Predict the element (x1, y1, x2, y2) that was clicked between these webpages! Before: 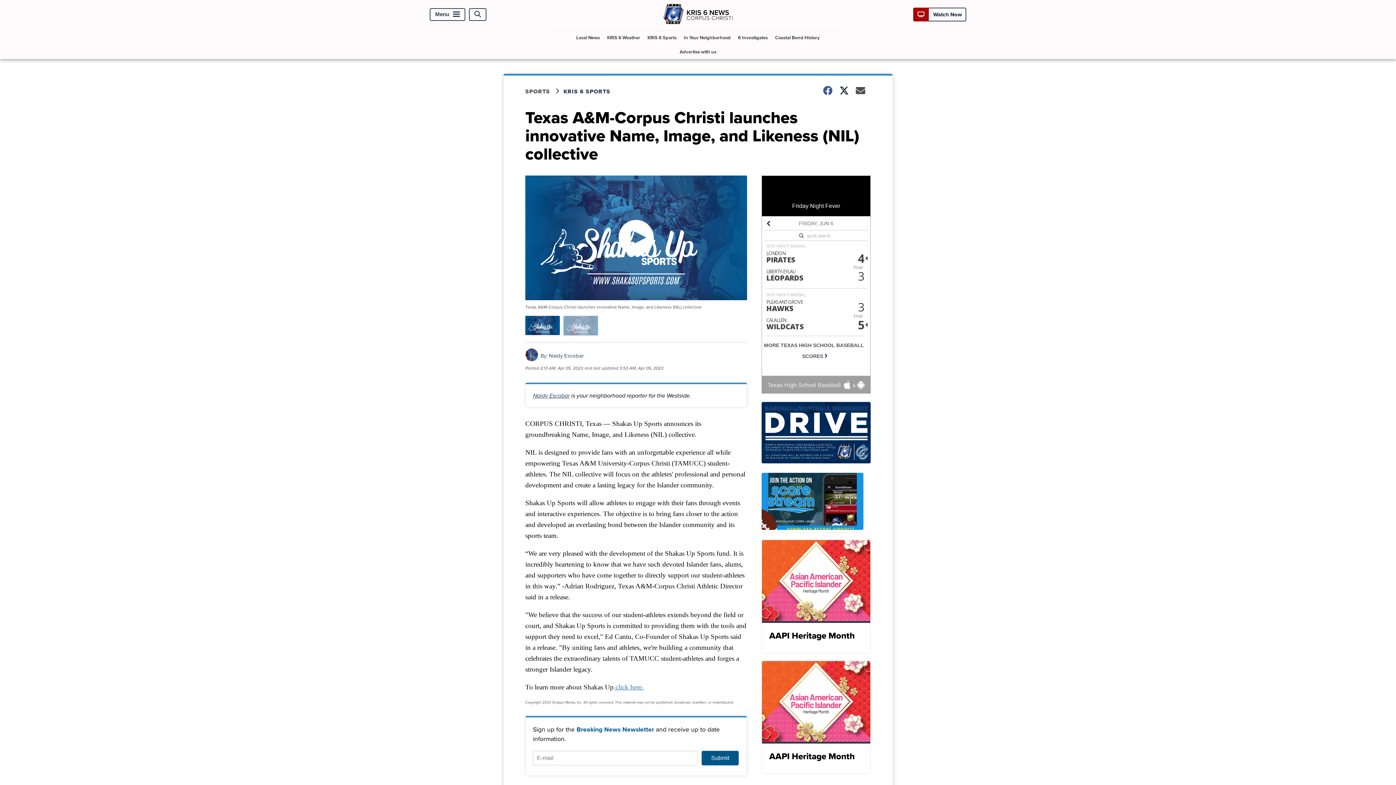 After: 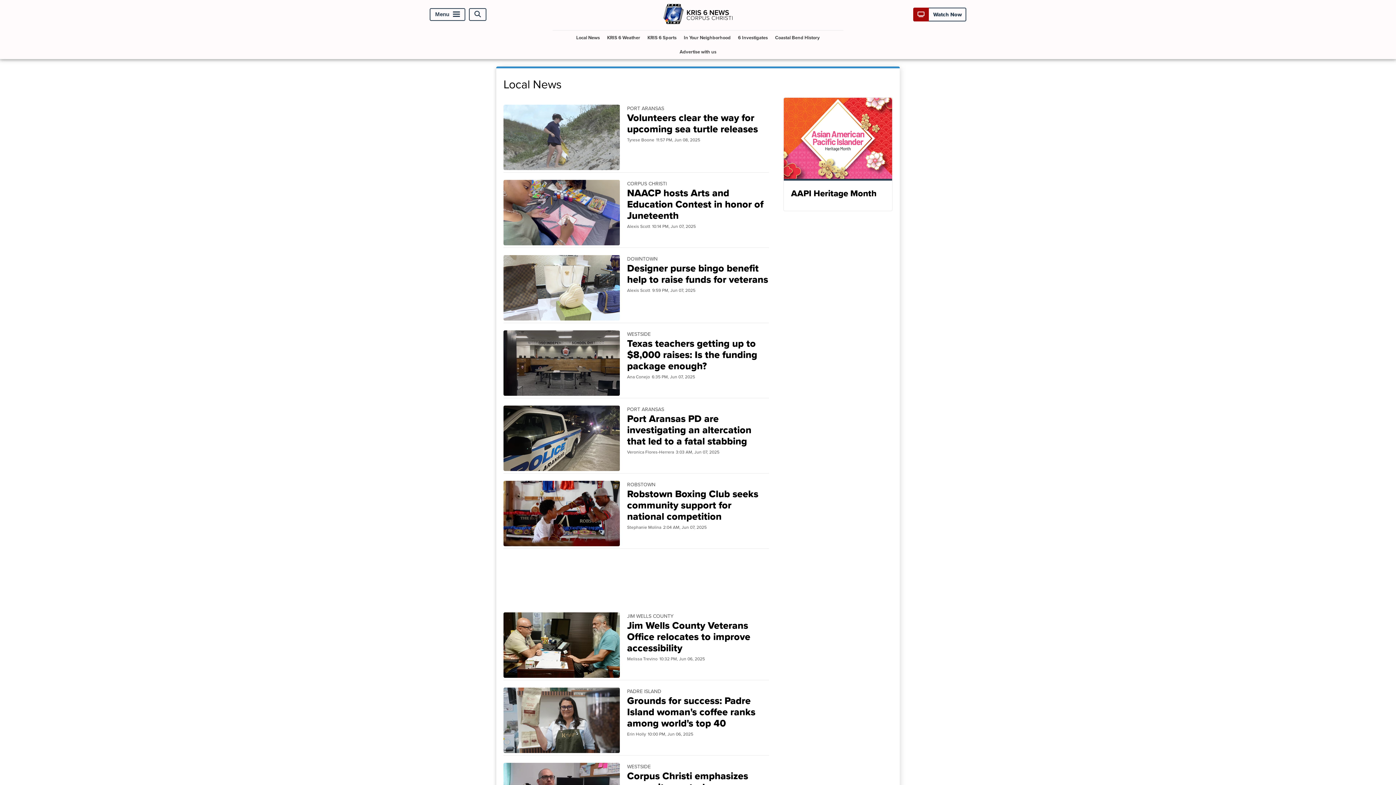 Action: bbox: (573, 30, 602, 44) label: Local News